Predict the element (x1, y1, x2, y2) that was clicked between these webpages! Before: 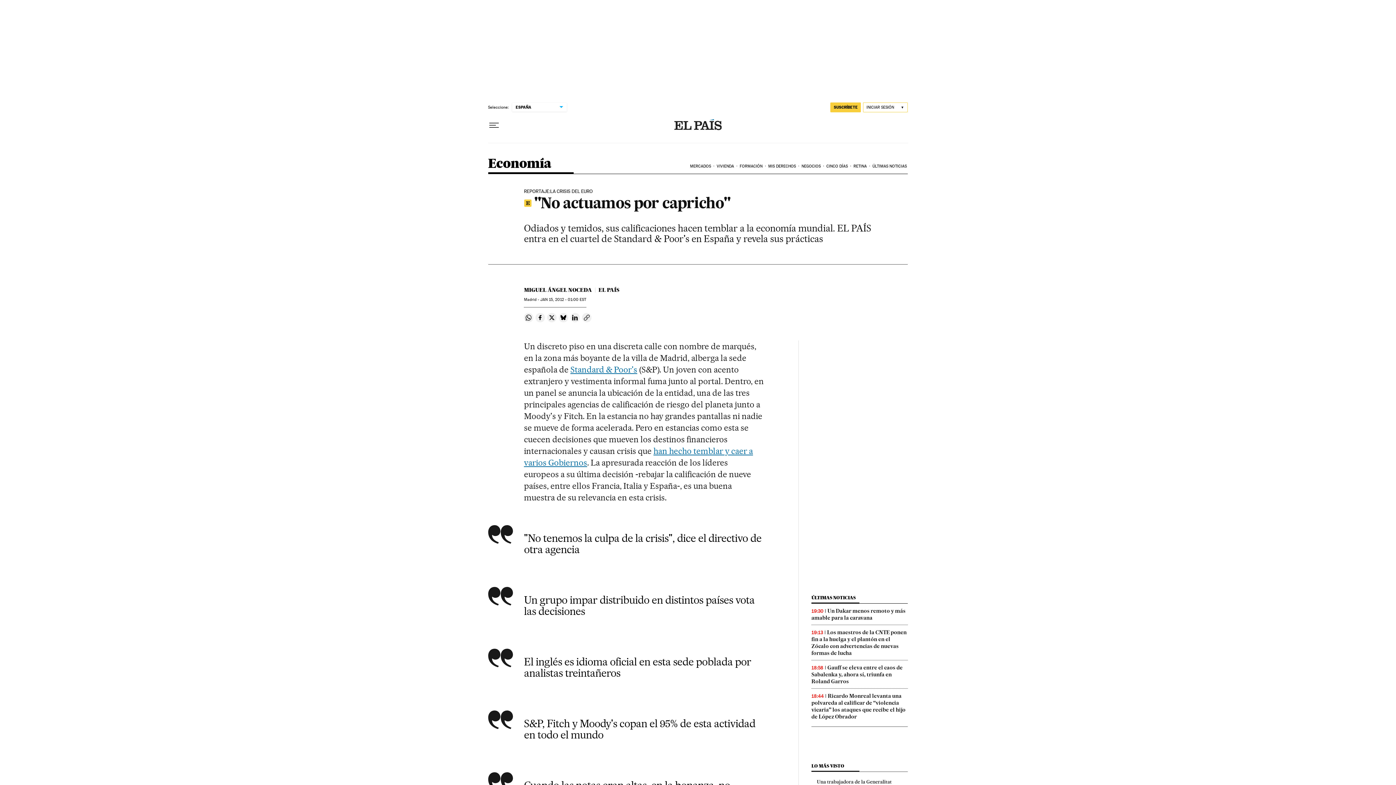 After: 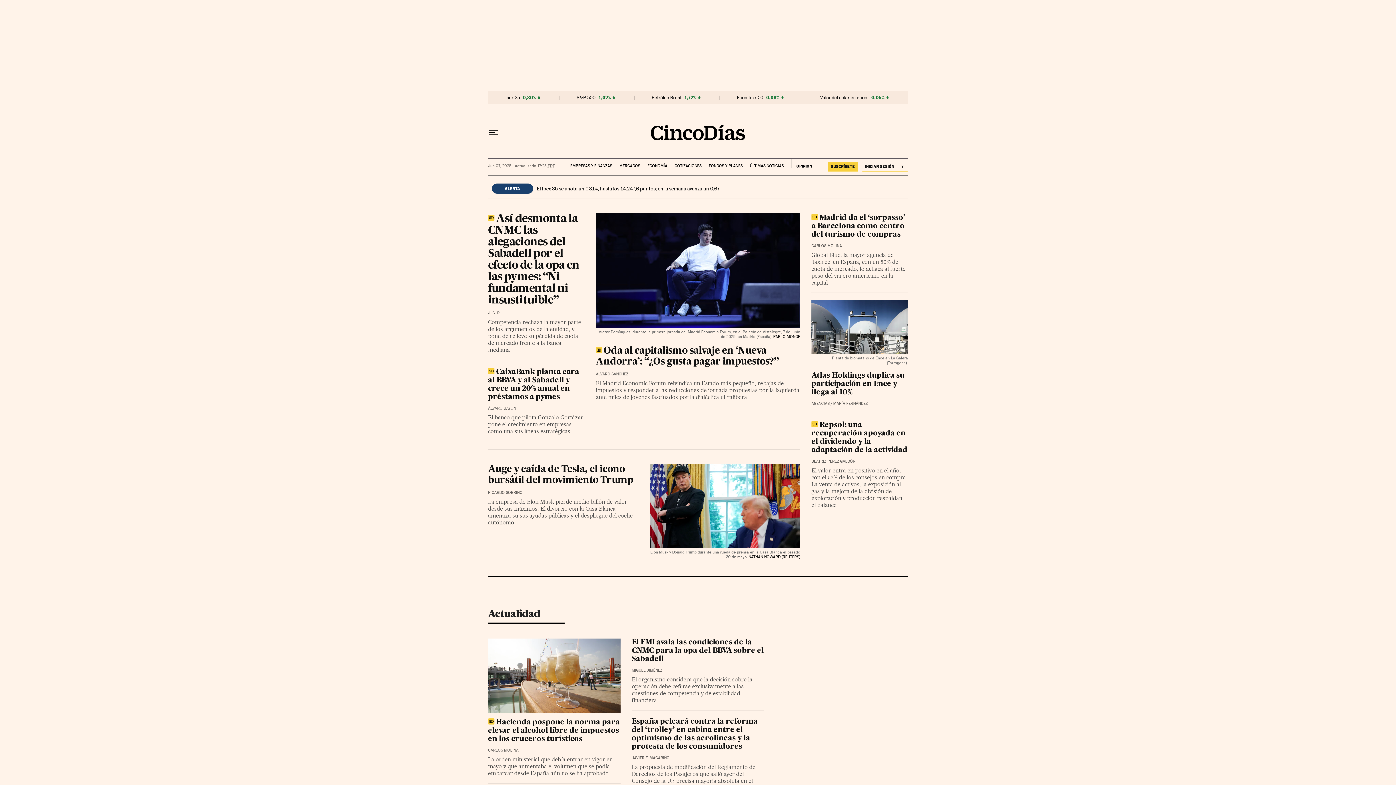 Action: label: CINCO DÍAS bbox: (825, 158, 852, 174)